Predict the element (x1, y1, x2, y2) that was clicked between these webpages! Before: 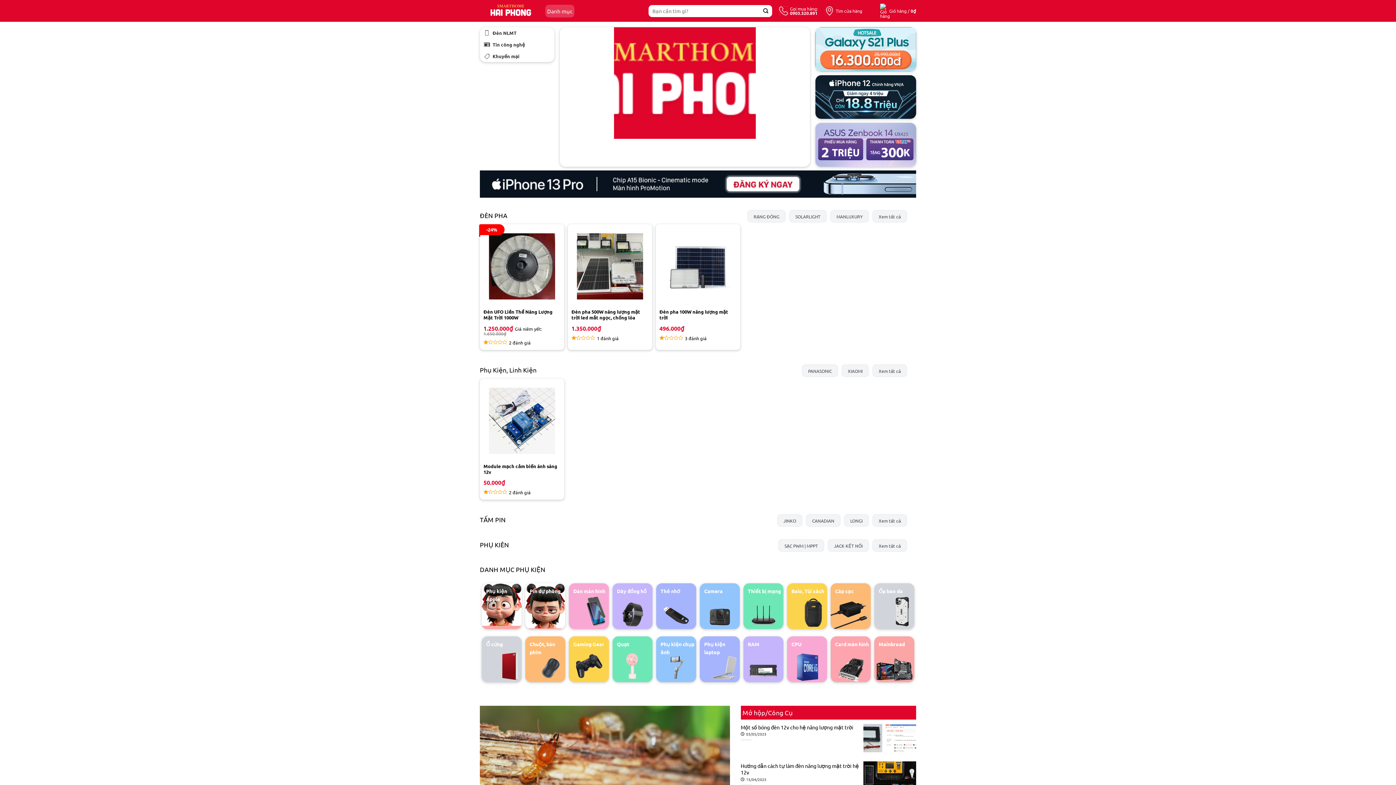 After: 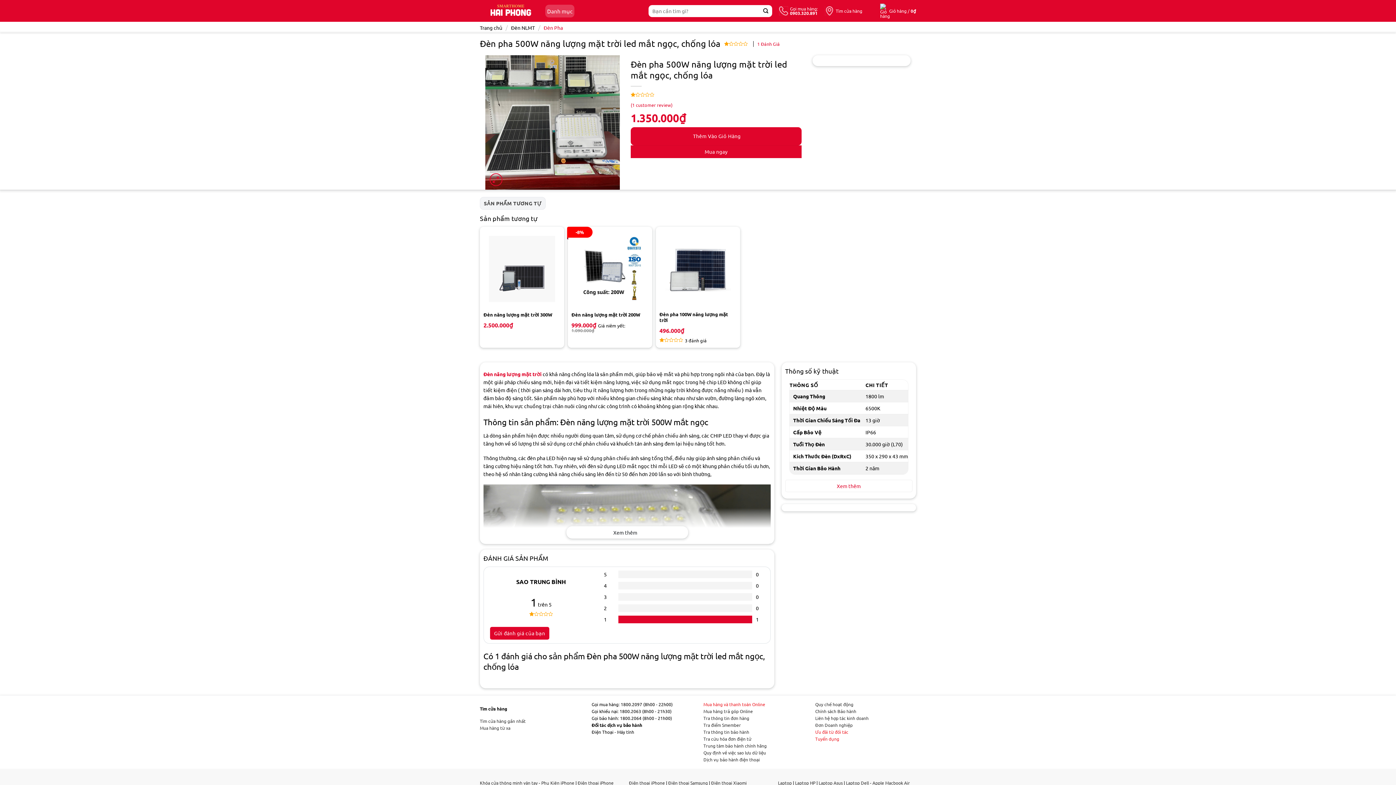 Action: bbox: (571, 309, 648, 320) label: Đèn pha 500W năng lượng mặt trời led mắt ngọc, chống lóa